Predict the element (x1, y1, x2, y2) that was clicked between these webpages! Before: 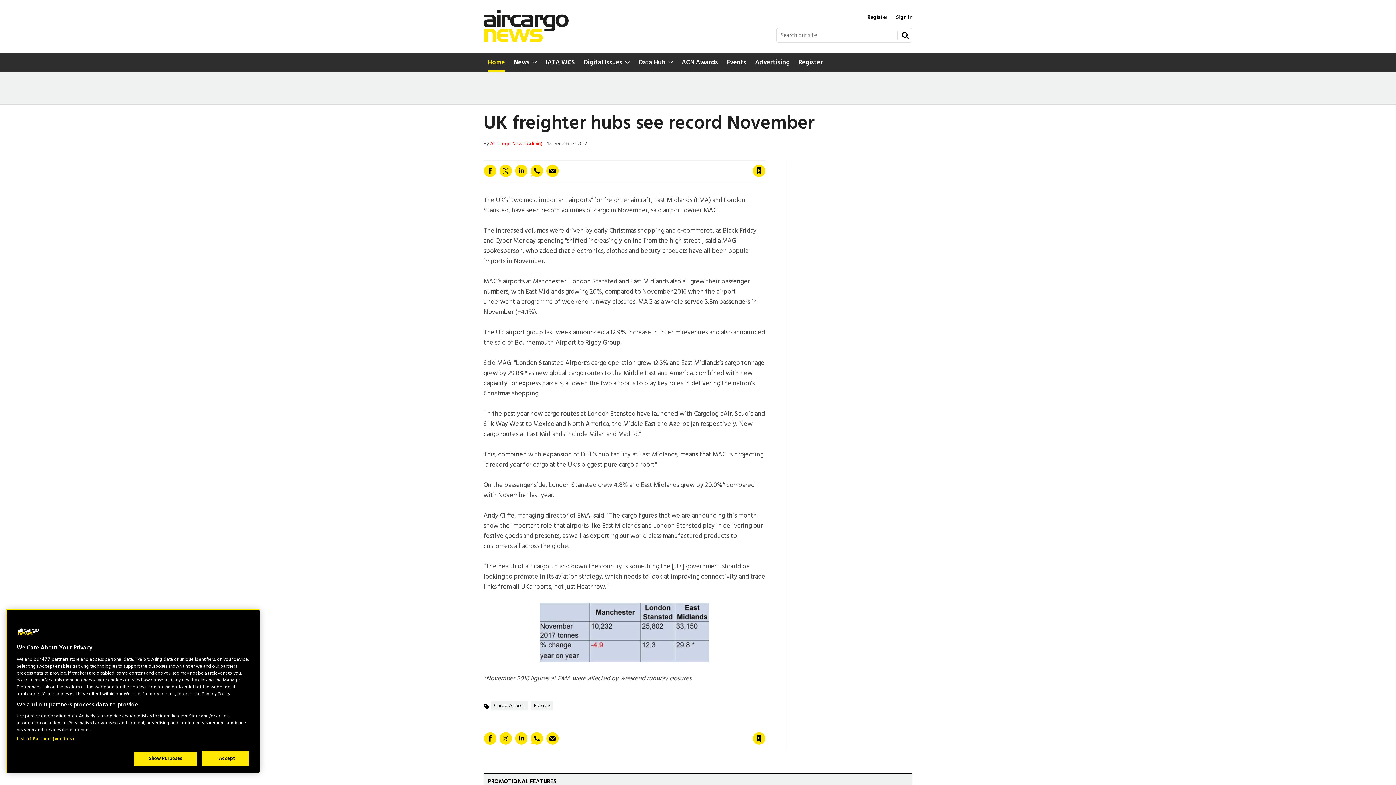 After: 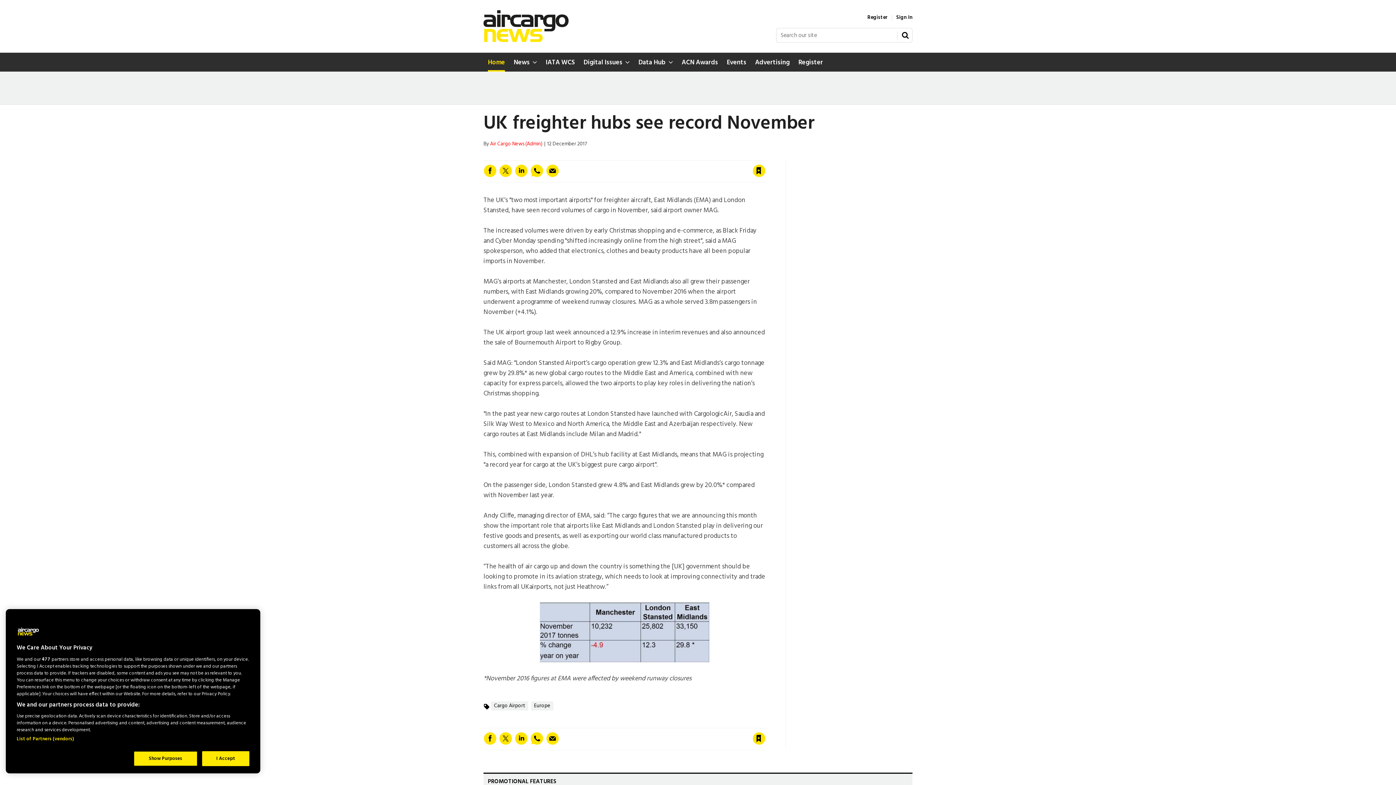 Action: label: close bbox: (763, 719, 767, 728)